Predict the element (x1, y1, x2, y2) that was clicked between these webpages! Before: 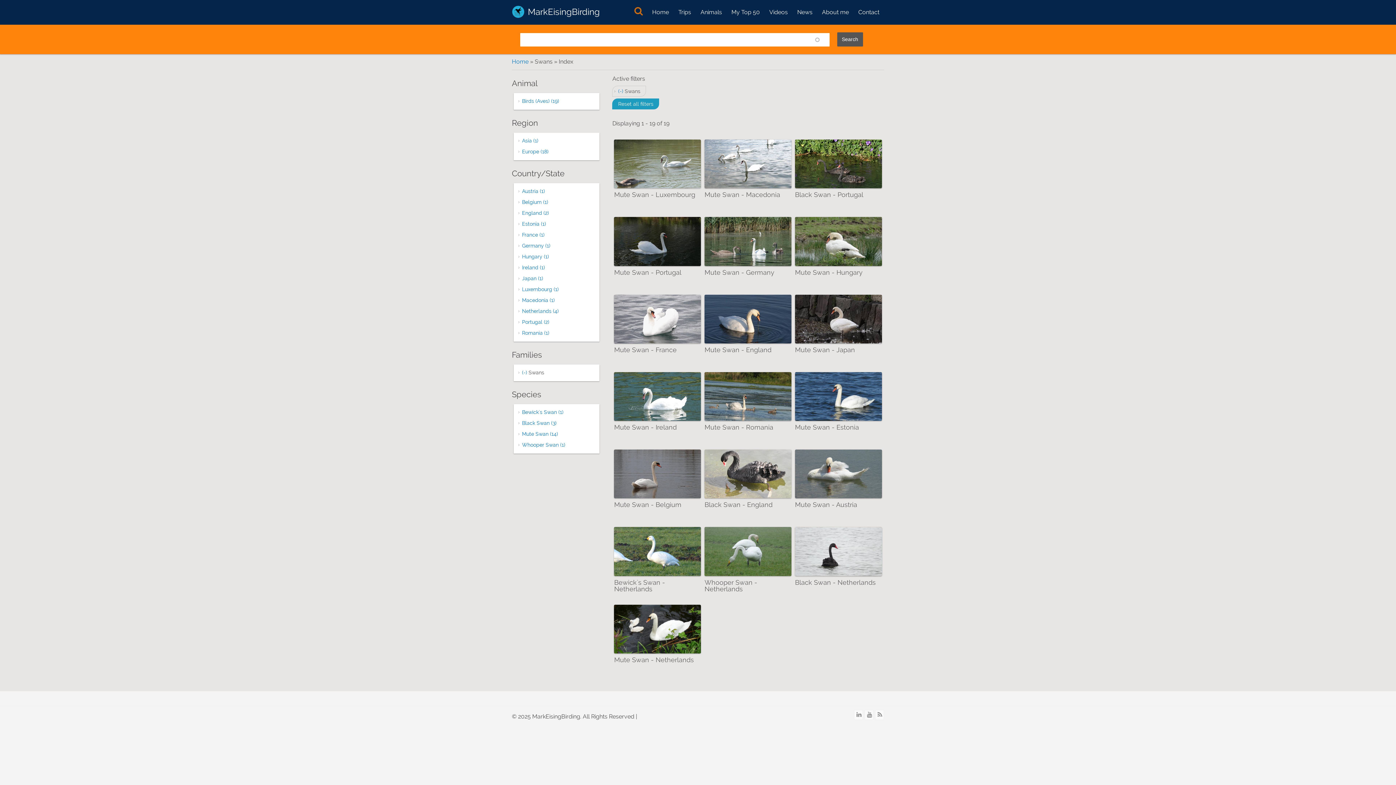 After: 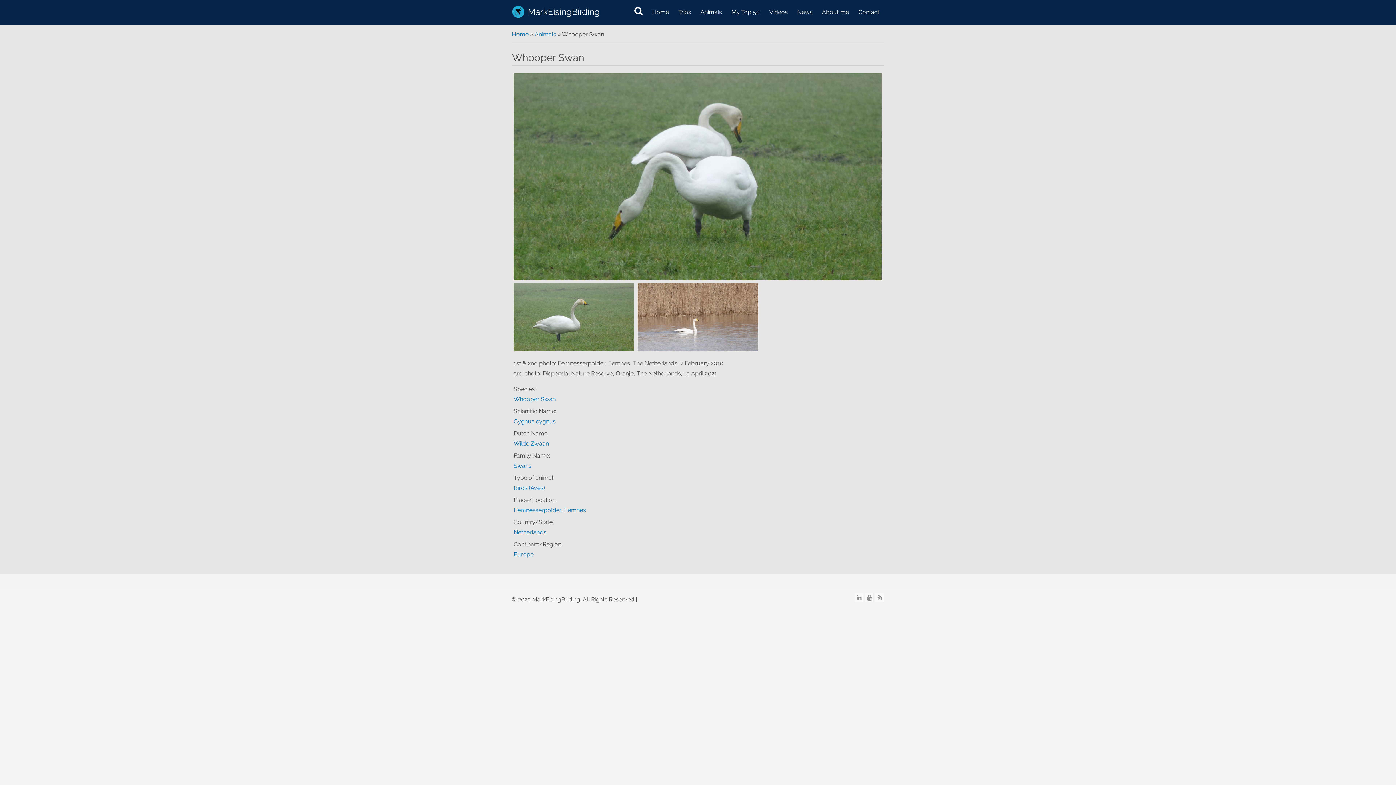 Action: bbox: (704, 578, 757, 592) label: Whooper Swan - Netherlands